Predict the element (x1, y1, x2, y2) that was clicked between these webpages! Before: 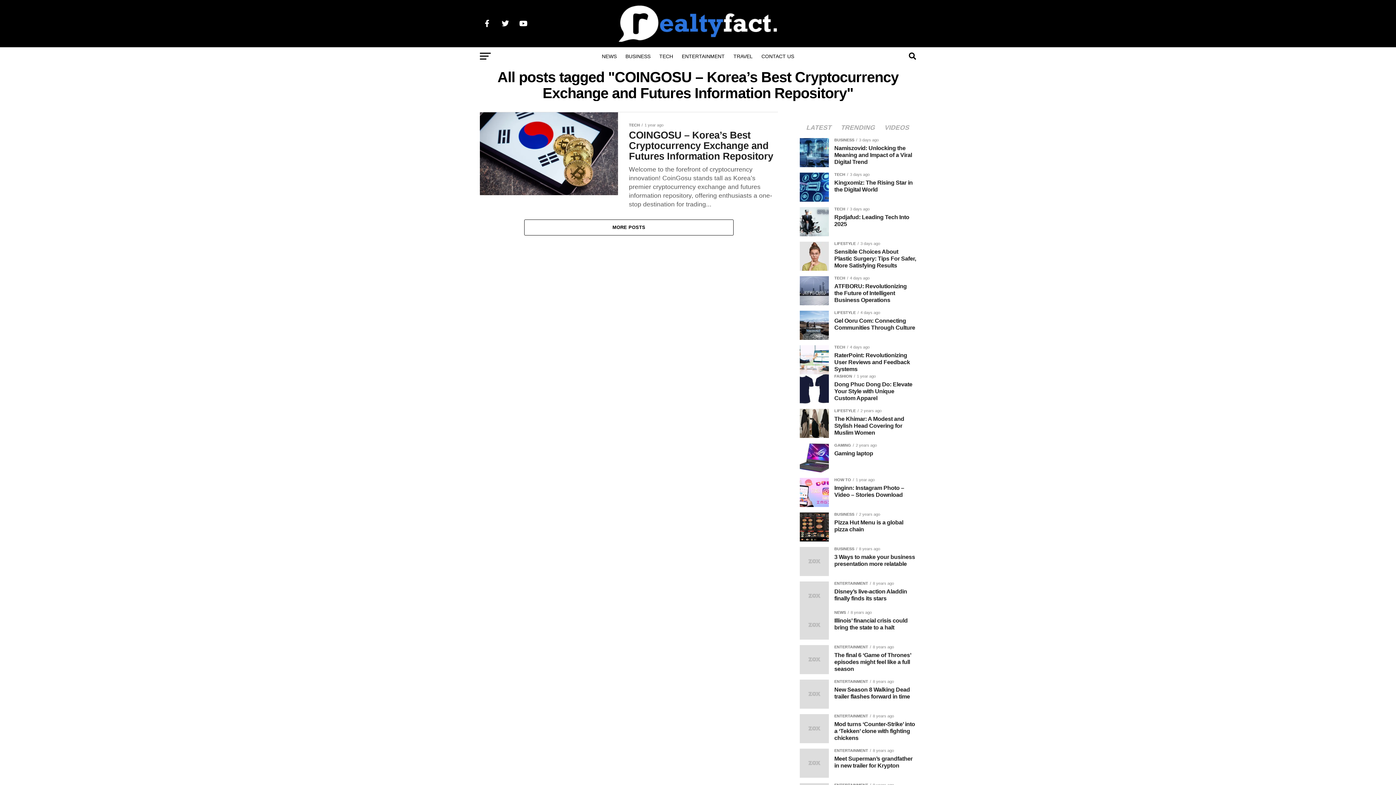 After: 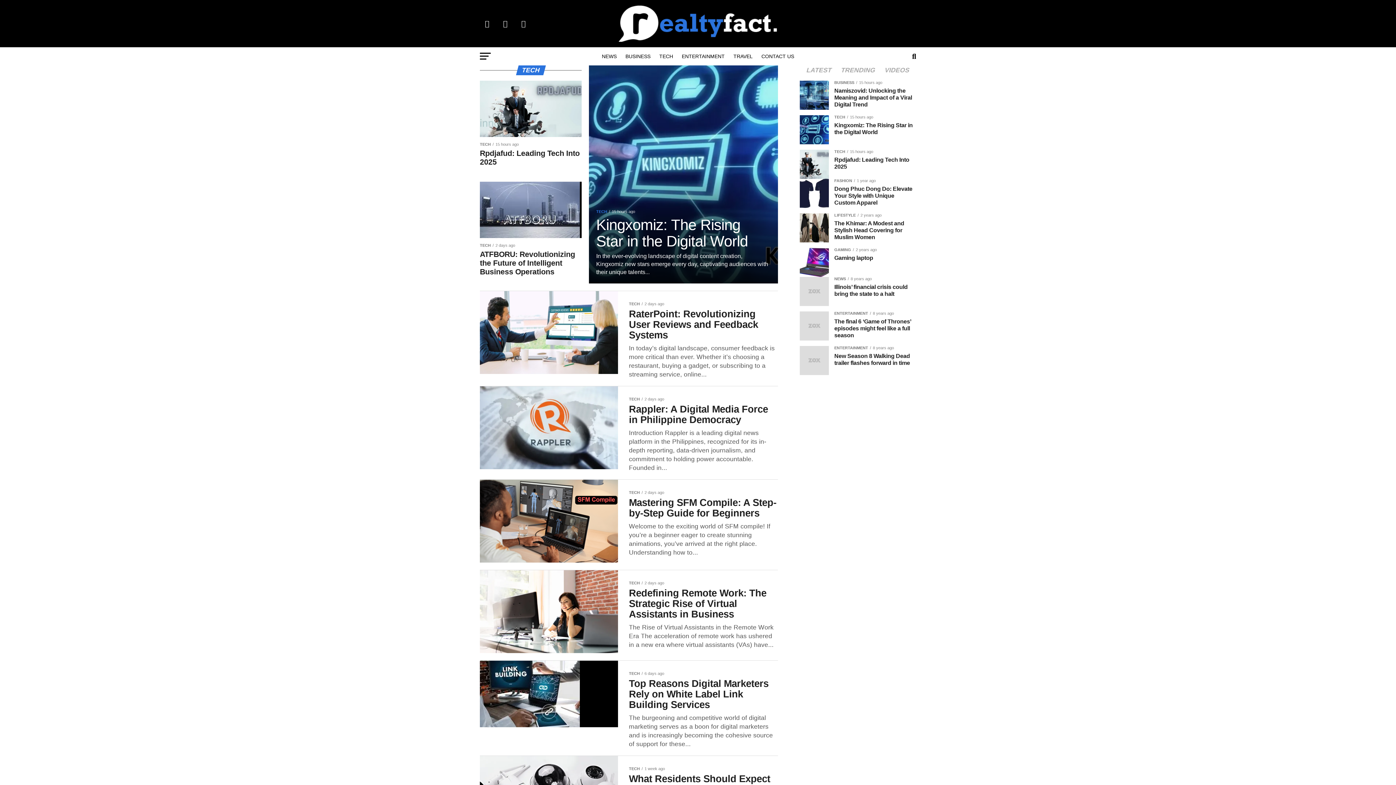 Action: bbox: (655, 47, 677, 65) label: TECH